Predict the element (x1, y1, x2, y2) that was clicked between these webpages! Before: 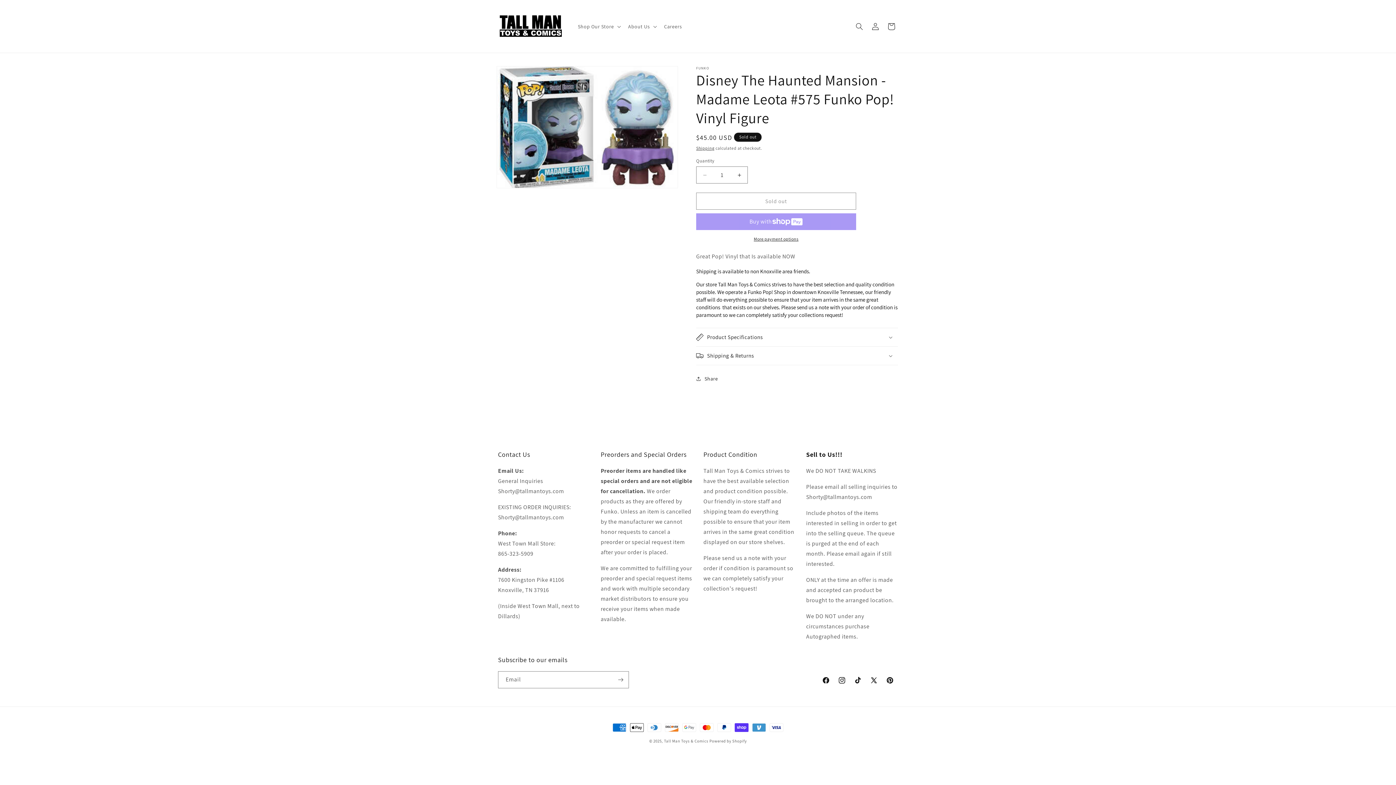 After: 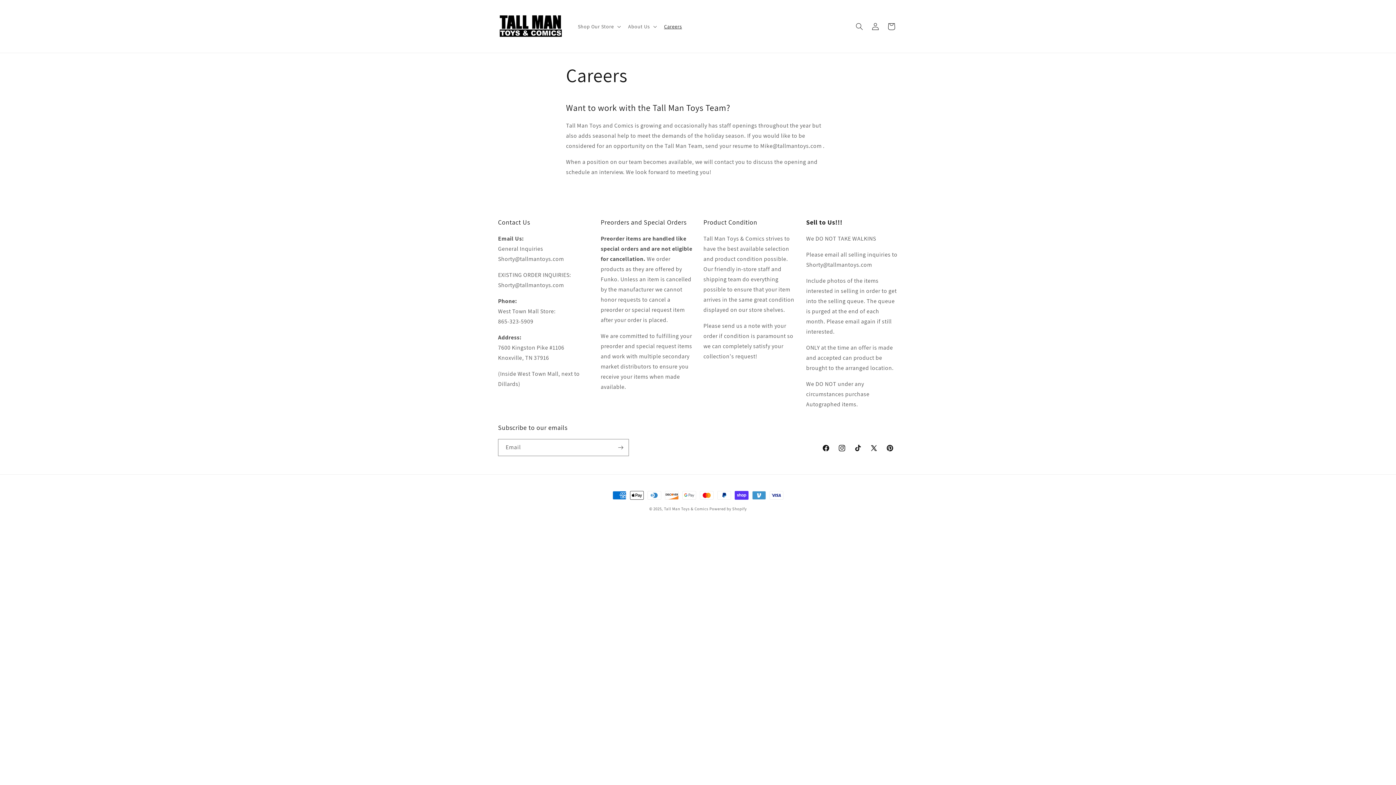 Action: bbox: (659, 18, 686, 34) label: Careers